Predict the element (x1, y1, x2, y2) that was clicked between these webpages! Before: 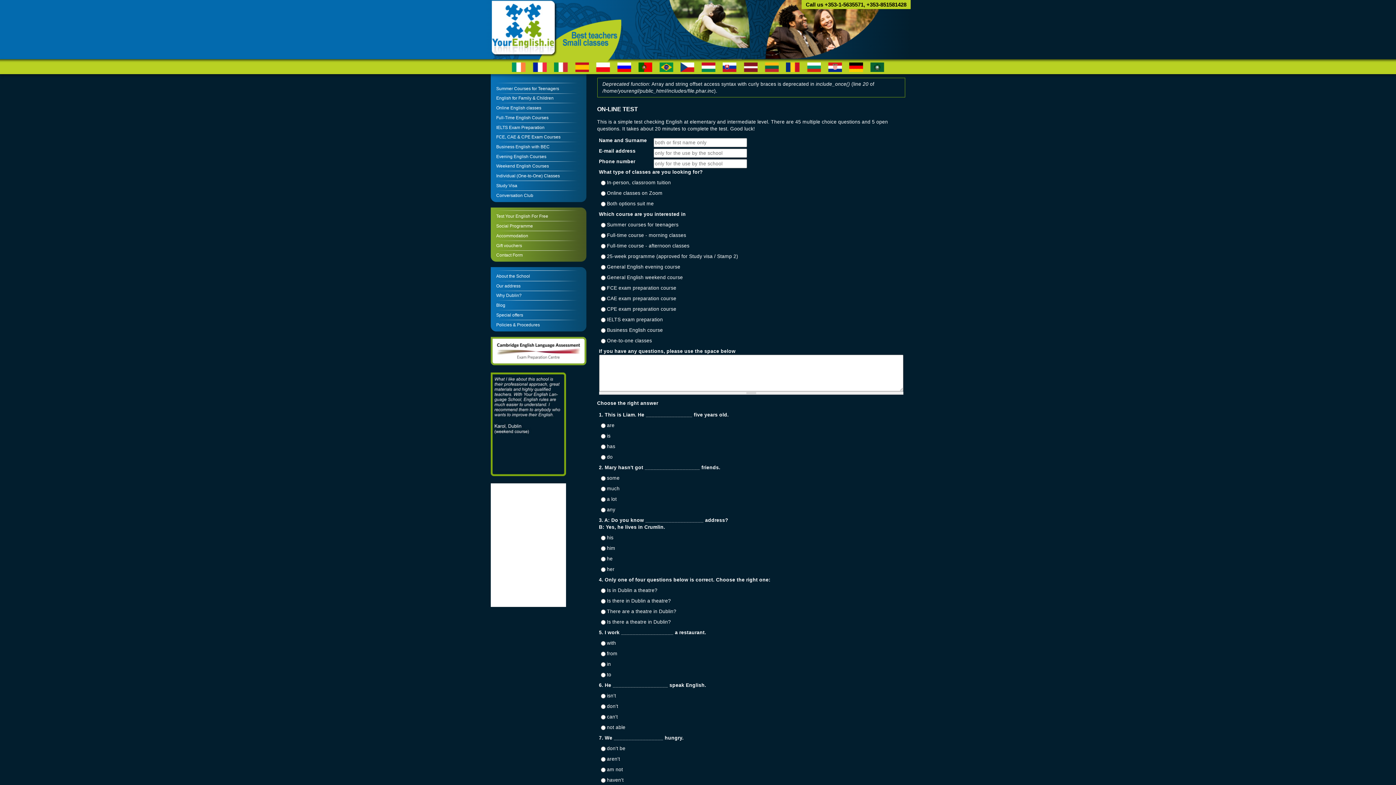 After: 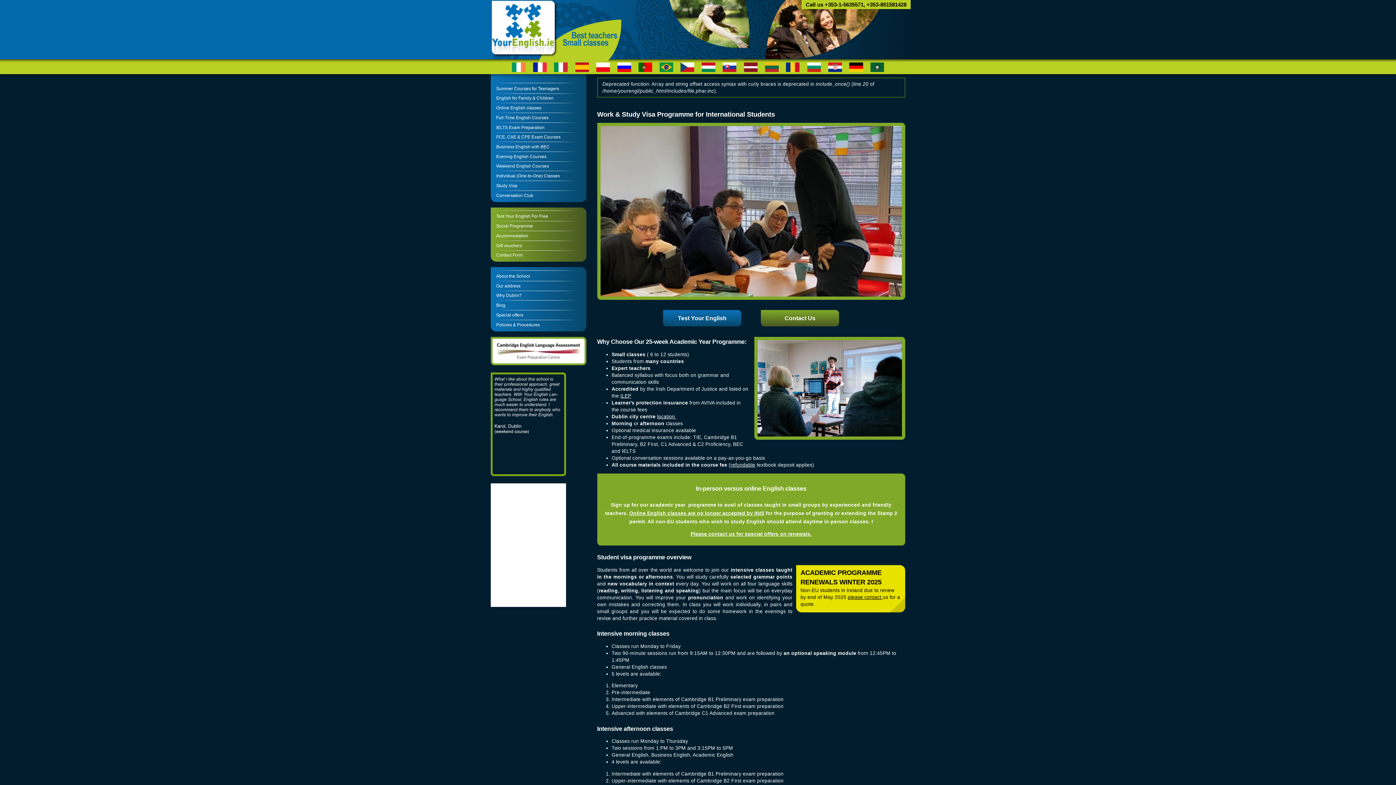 Action: label: Study Visa bbox: (496, 183, 517, 188)